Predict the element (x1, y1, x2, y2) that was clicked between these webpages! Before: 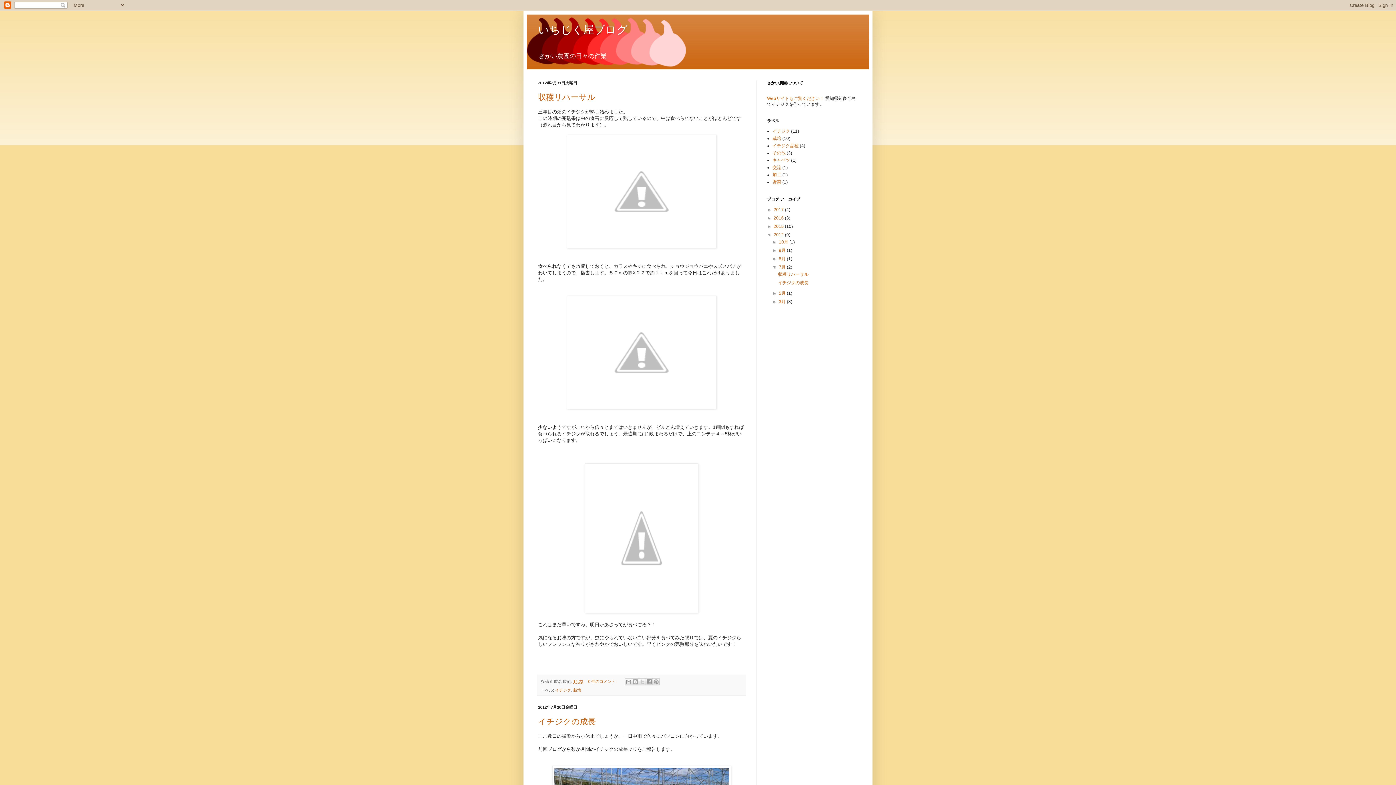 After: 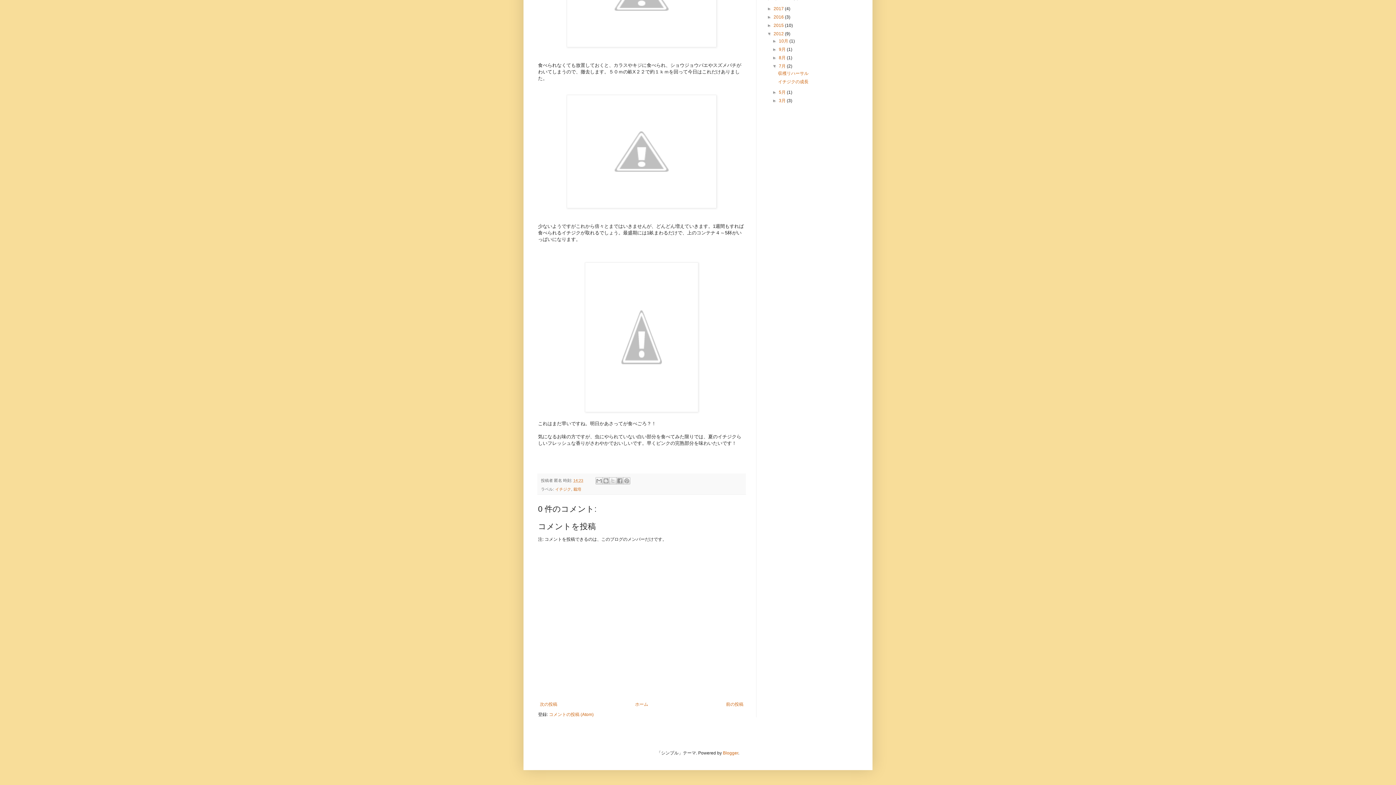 Action: label: 0 件のコメント:  bbox: (588, 679, 617, 684)